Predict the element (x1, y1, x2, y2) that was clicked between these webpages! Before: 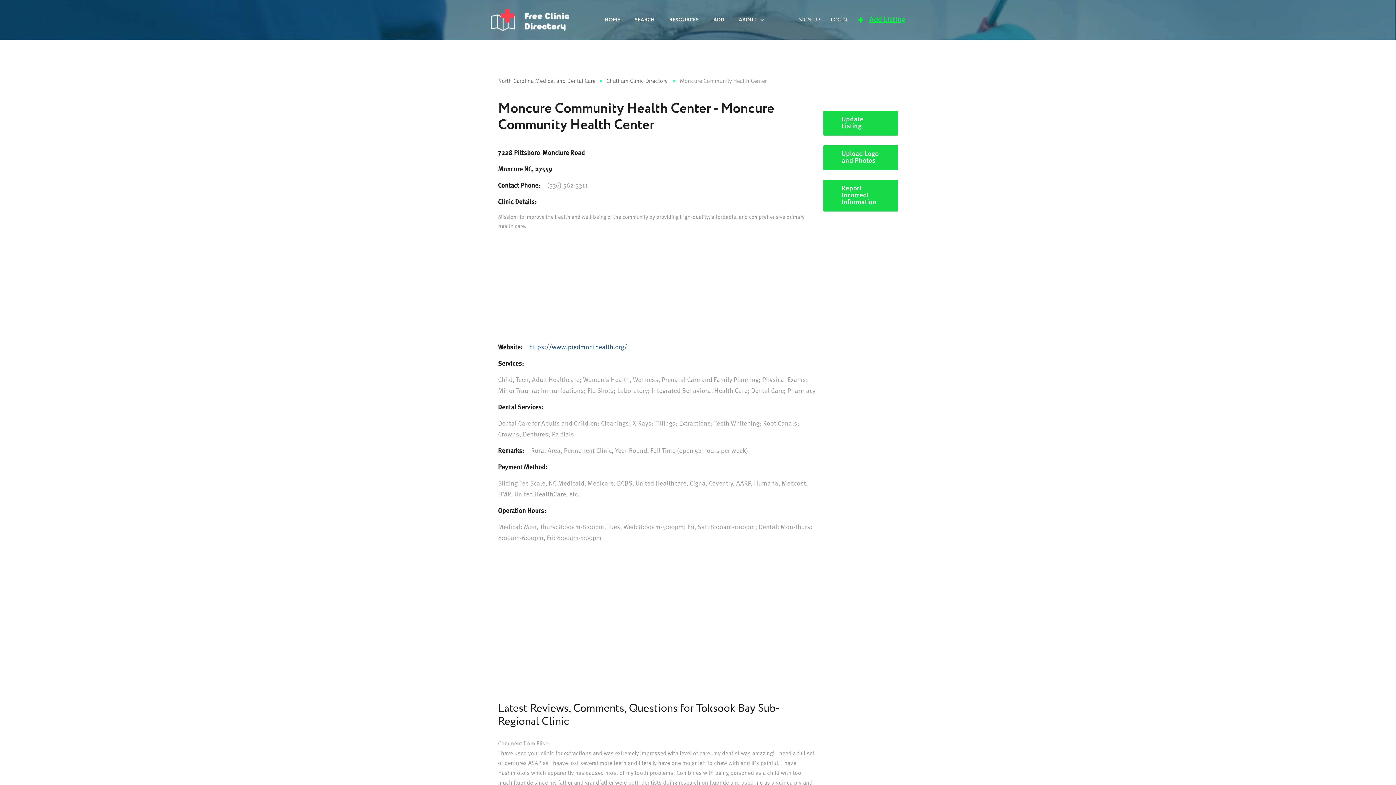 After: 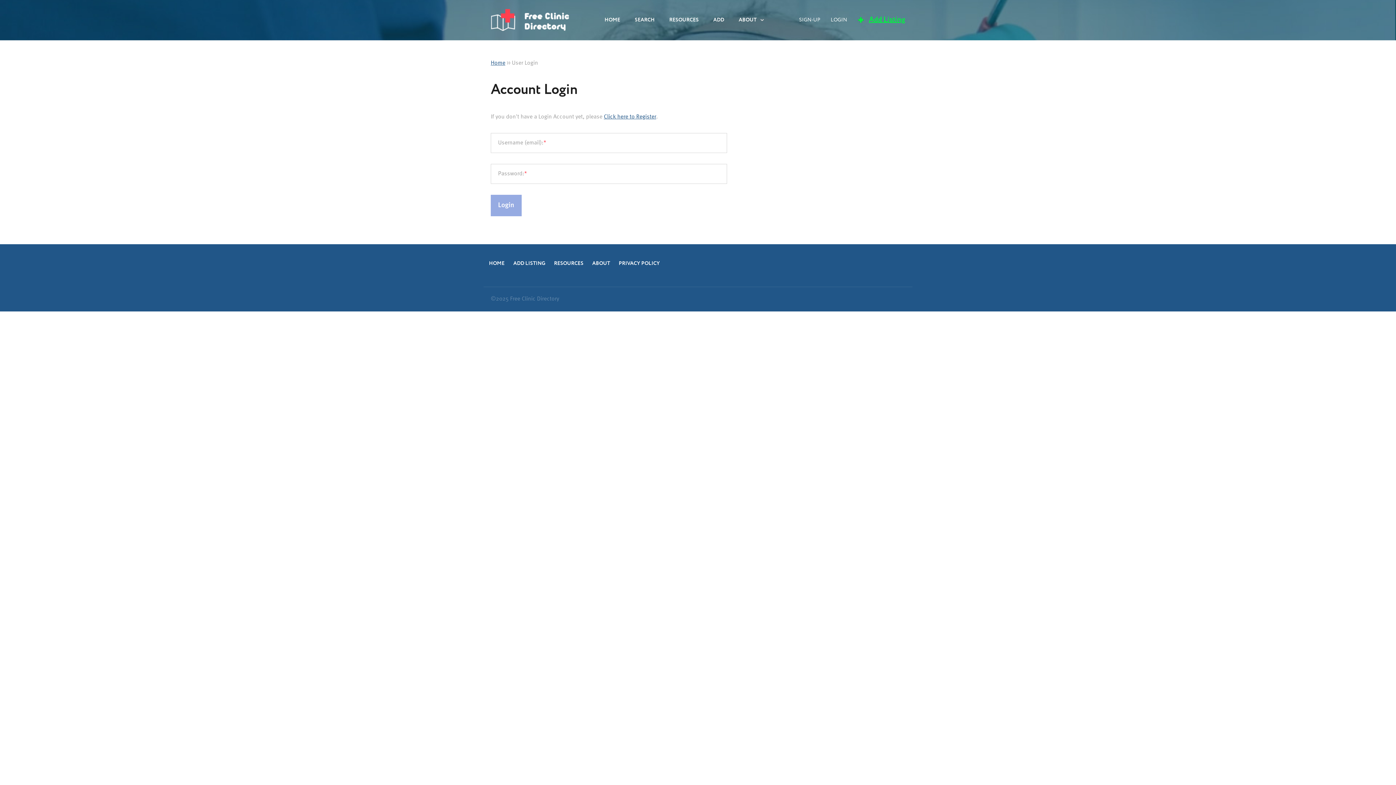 Action: bbox: (823, 110, 898, 135) label: Update Listing